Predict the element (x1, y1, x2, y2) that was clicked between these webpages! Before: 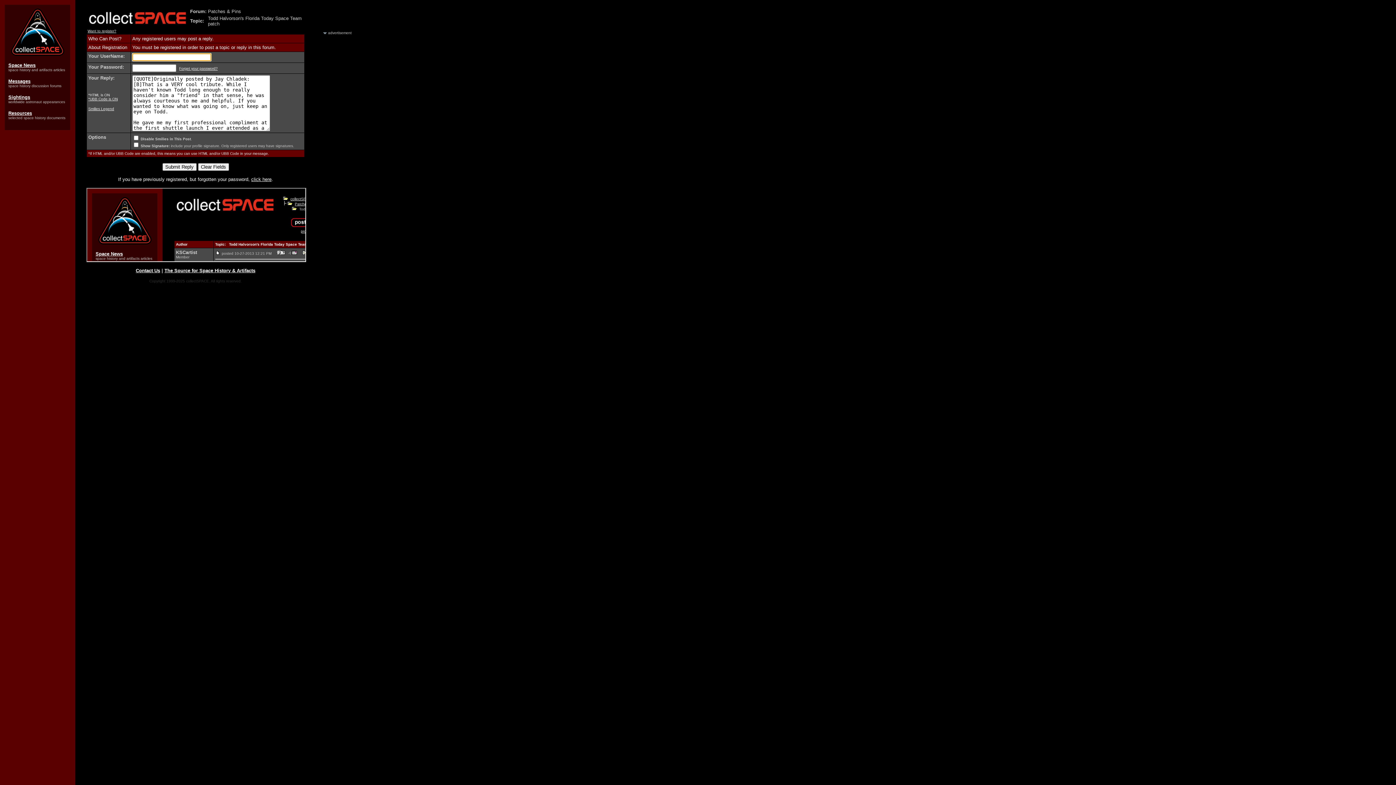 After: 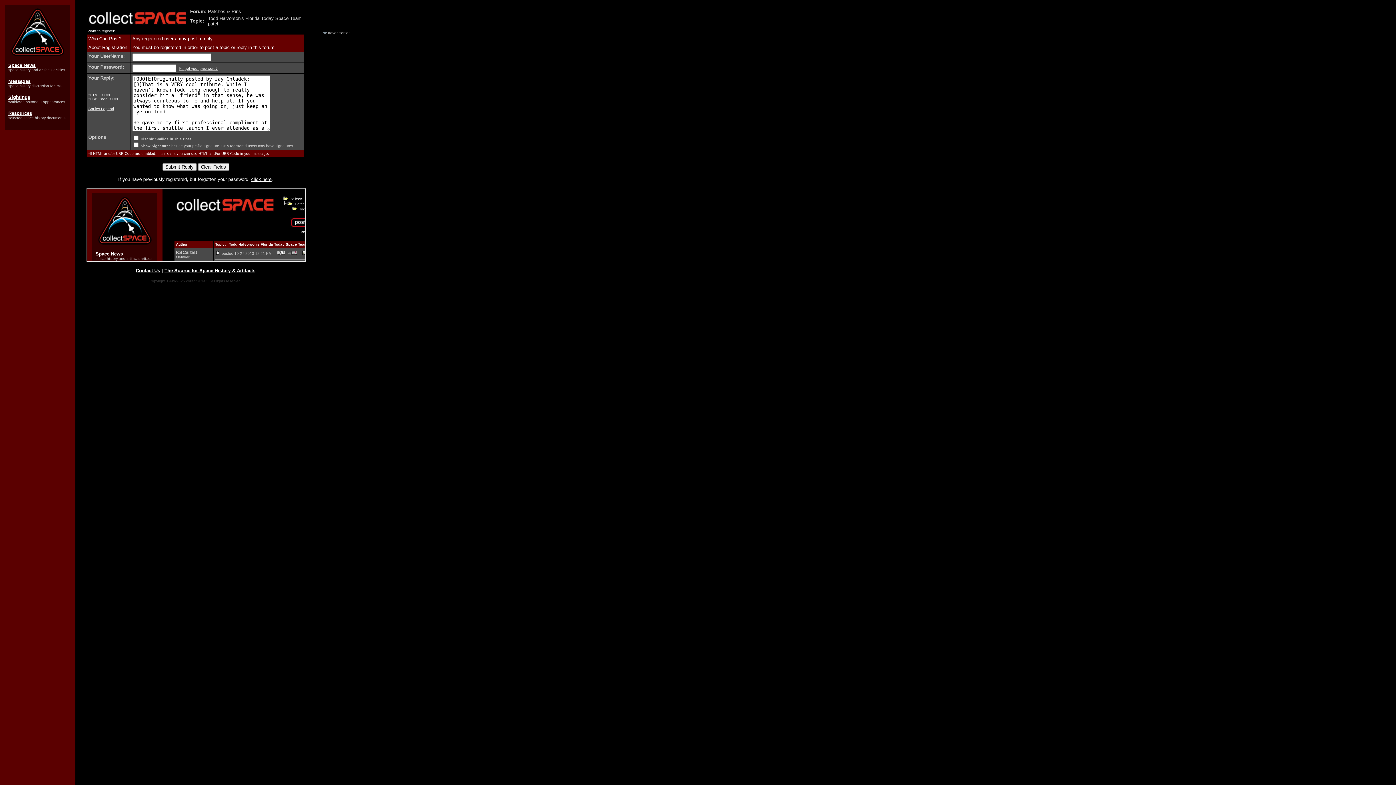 Action: bbox: (135, 268, 160, 273) label: Contact Us